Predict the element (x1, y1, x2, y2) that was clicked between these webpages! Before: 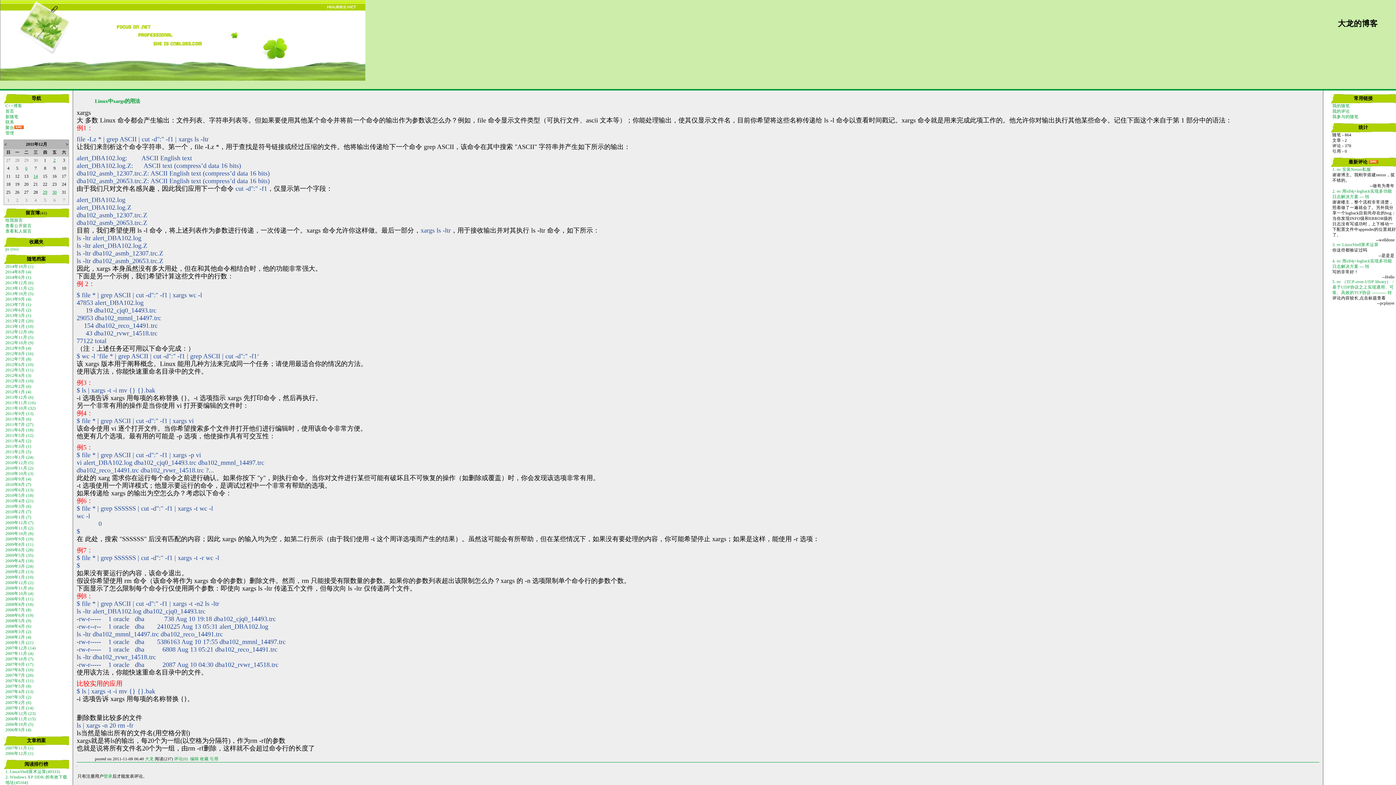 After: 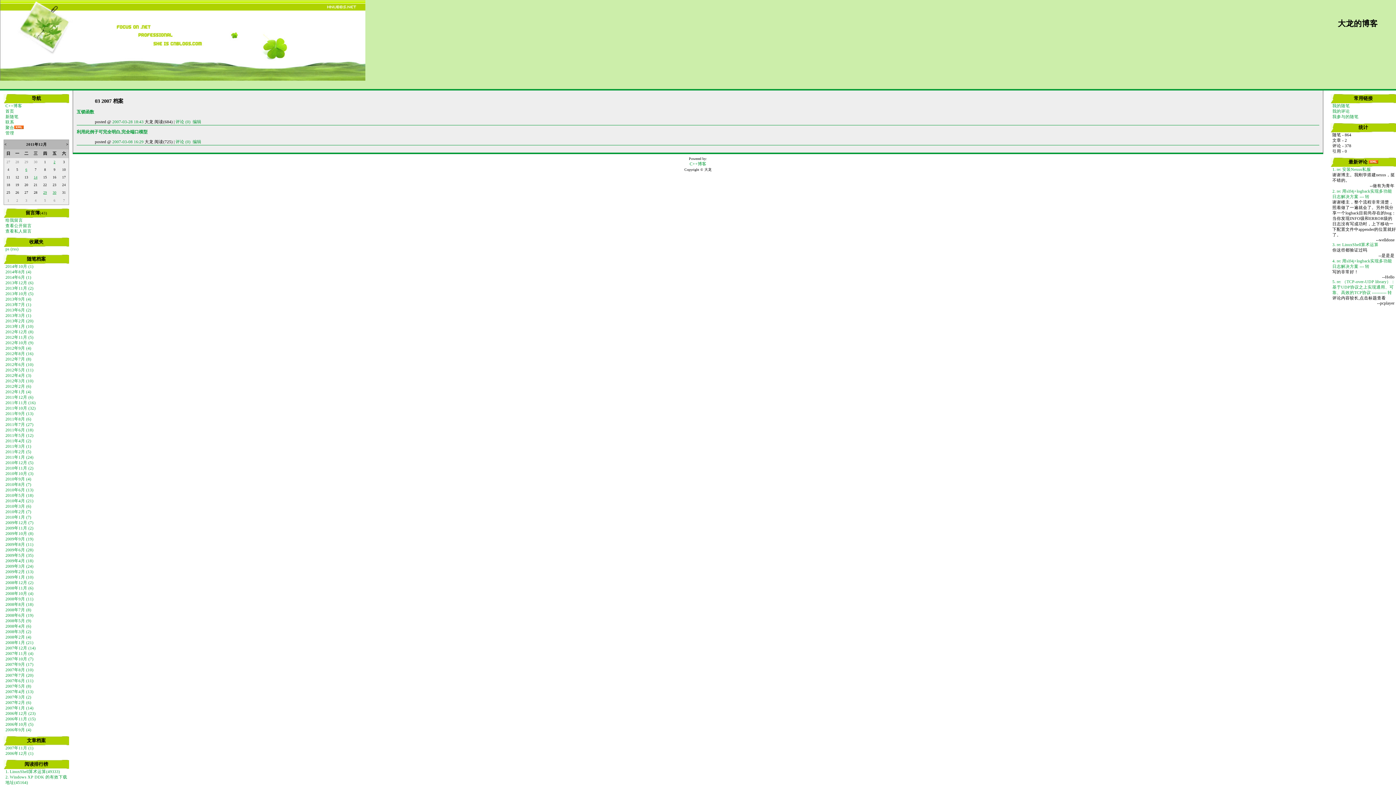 Action: label: 2007年3月 (2) bbox: (5, 695, 31, 699)